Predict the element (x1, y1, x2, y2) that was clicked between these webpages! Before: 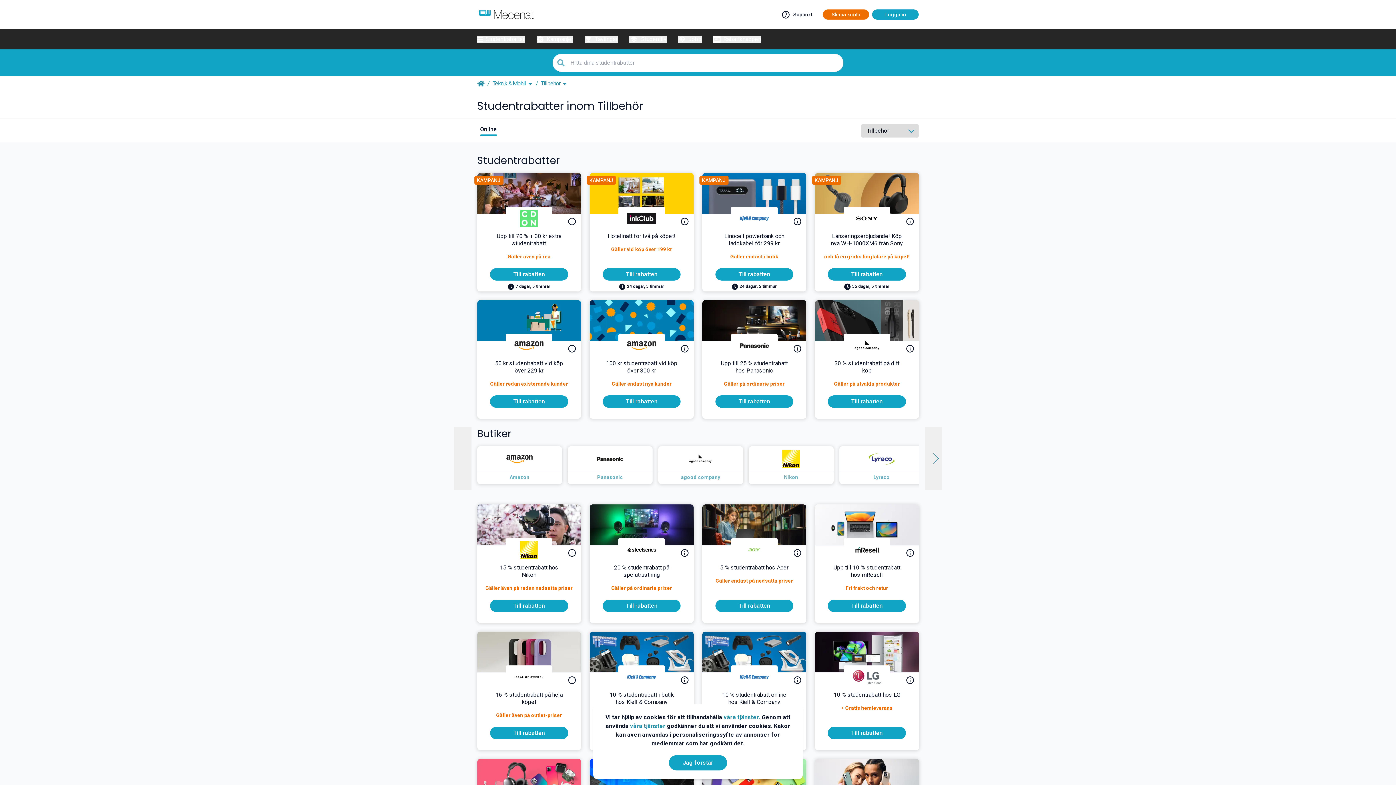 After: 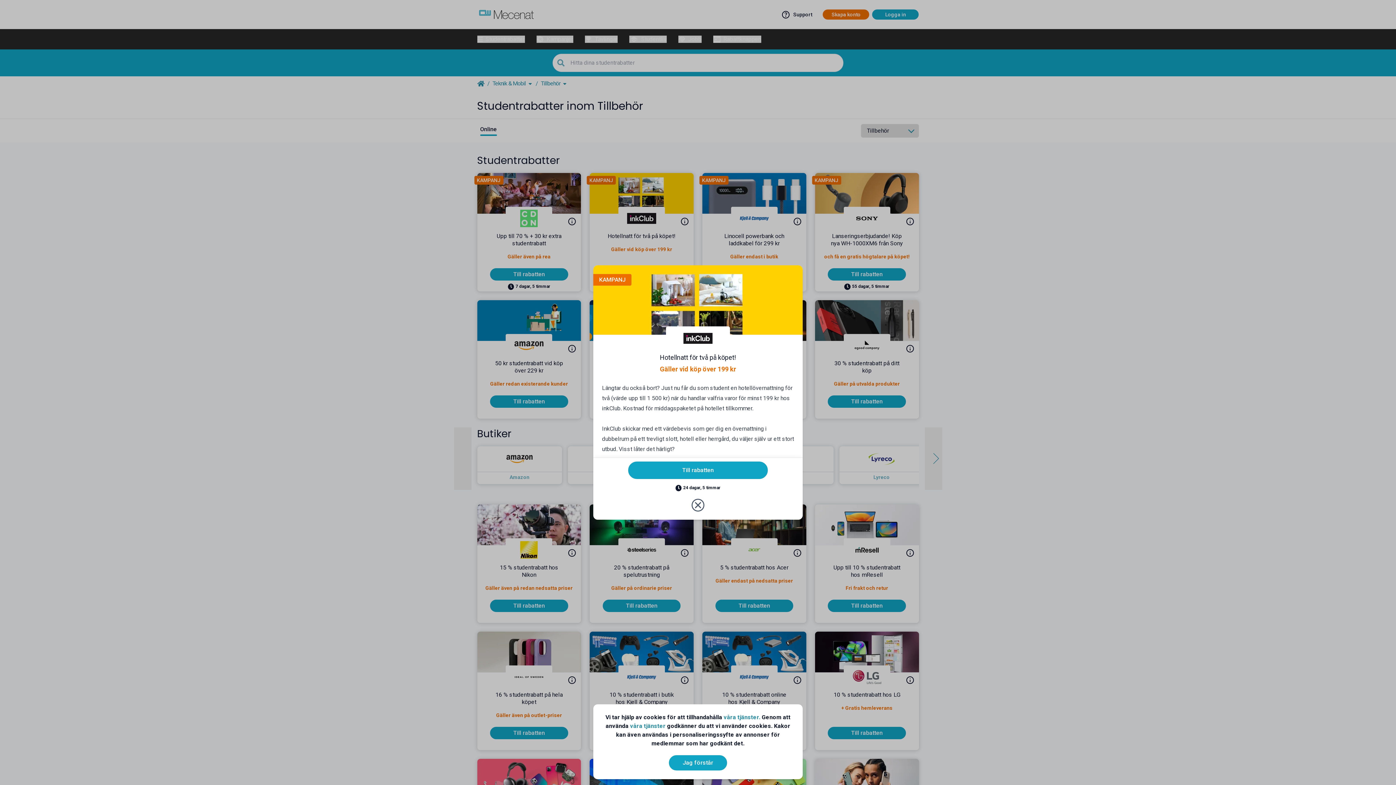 Action: bbox: (589, 232, 693, 268) label: Längtar du också bort? Just nu får du som student en hotellövernattning för två (värde upp till 1 500 kr) när du handlar valfria varor för minst 199 kr hos inkClub. Kostnad för middagspaketet på hotellet tillkommer. 

InkClub skickar med ett värdebevis som ger dig en övernattning i dubbelrum på ett trevligt slott, hotell eller herrgård, du väljer själv ur ett stort utbud. Visst låter det härligt?